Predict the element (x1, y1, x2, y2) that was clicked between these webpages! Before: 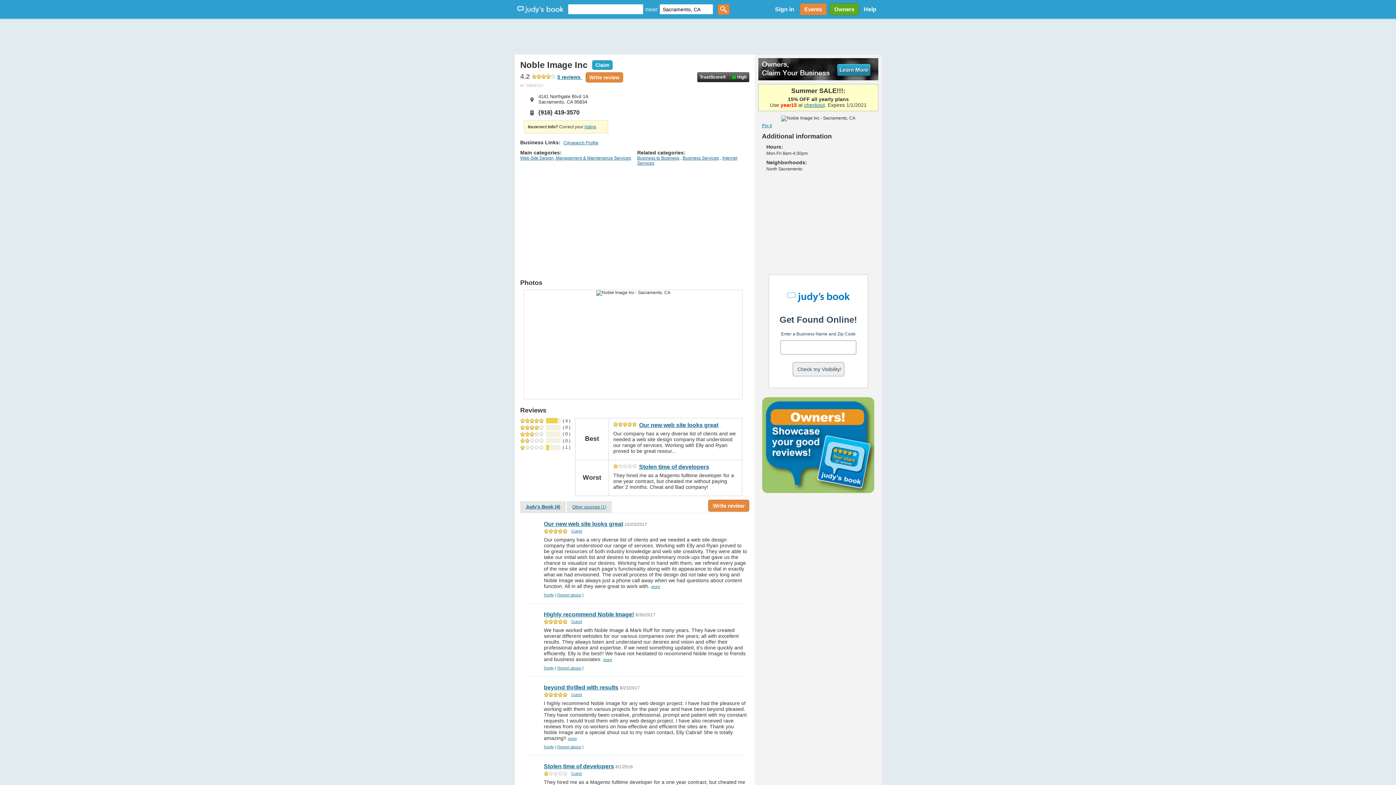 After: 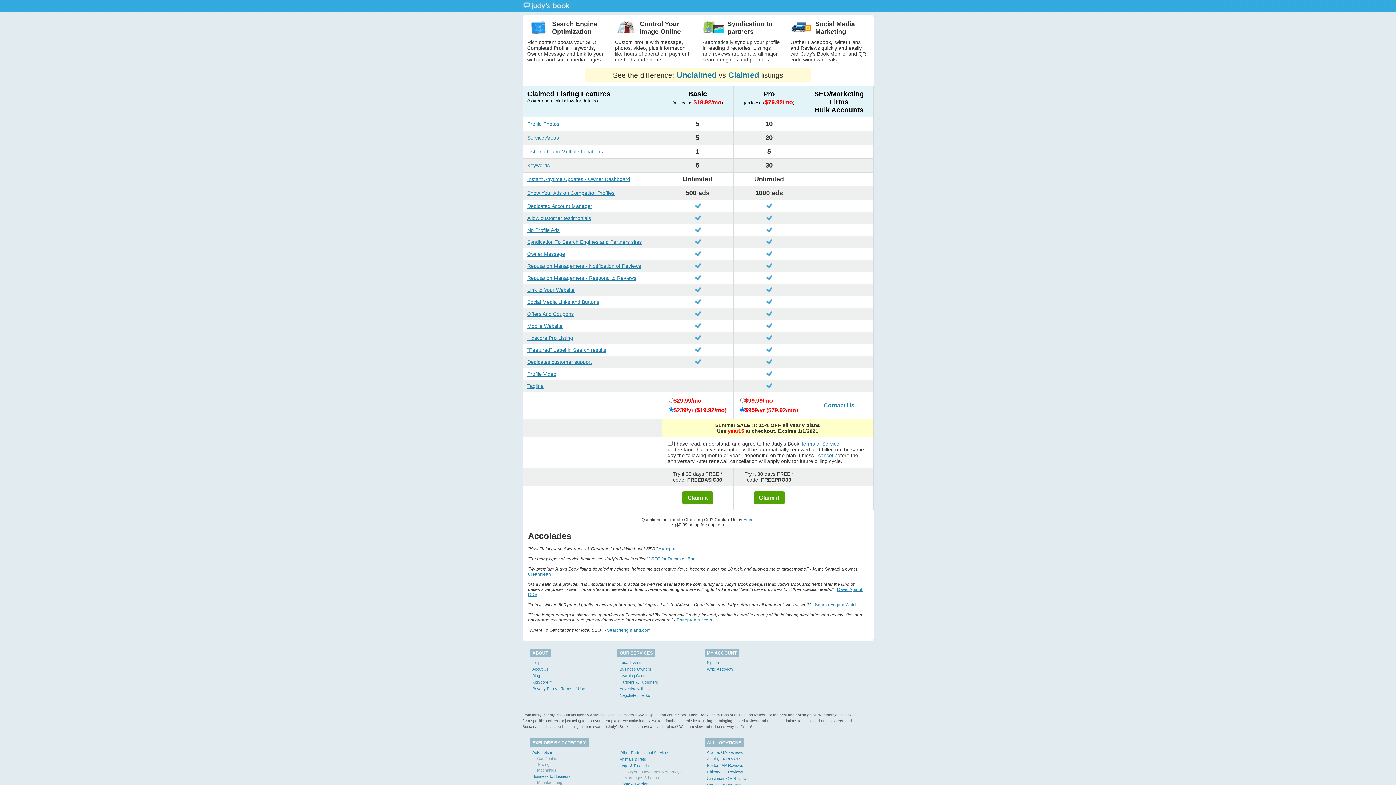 Action: bbox: (544, 593, 554, 597) label: Reply